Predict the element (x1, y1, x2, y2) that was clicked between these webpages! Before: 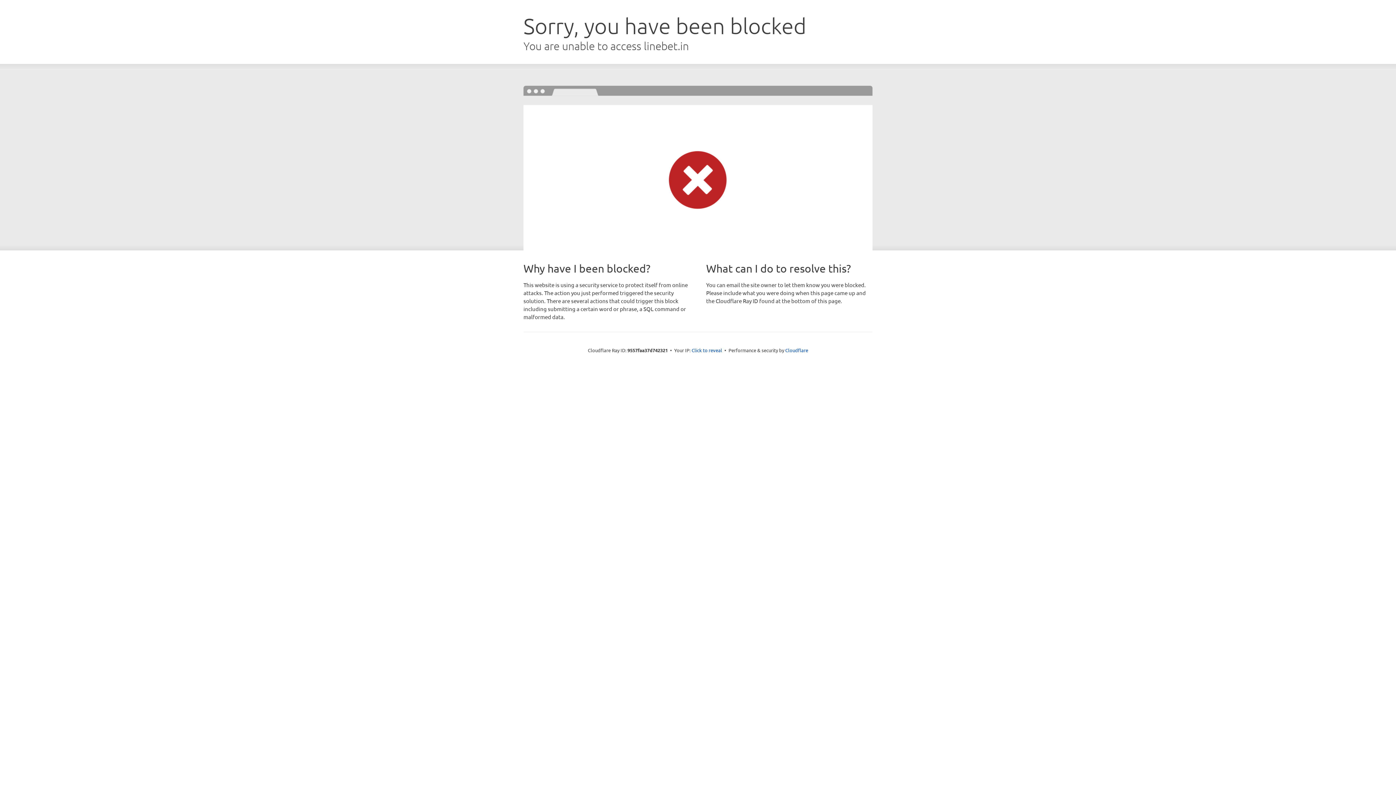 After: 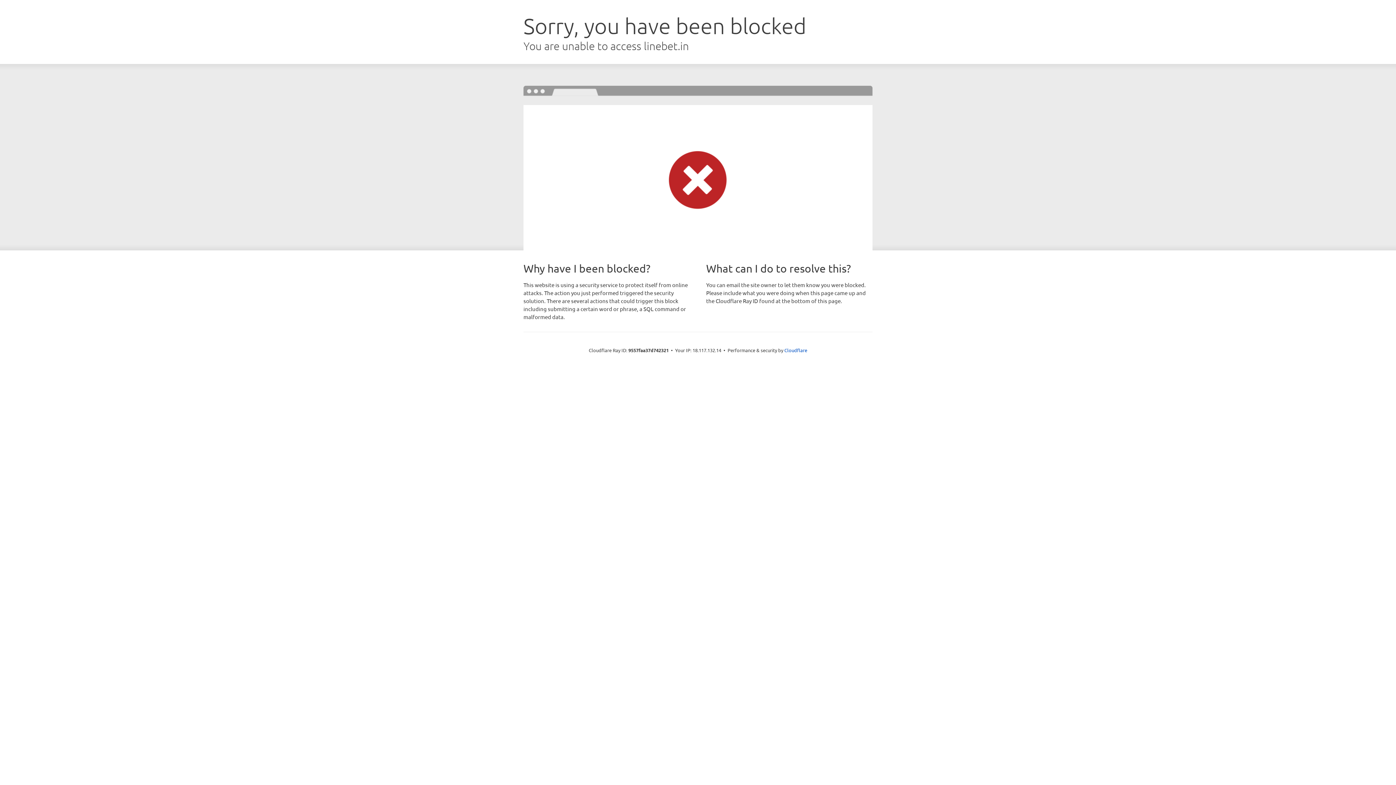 Action: label: Click to reveal bbox: (691, 346, 722, 353)